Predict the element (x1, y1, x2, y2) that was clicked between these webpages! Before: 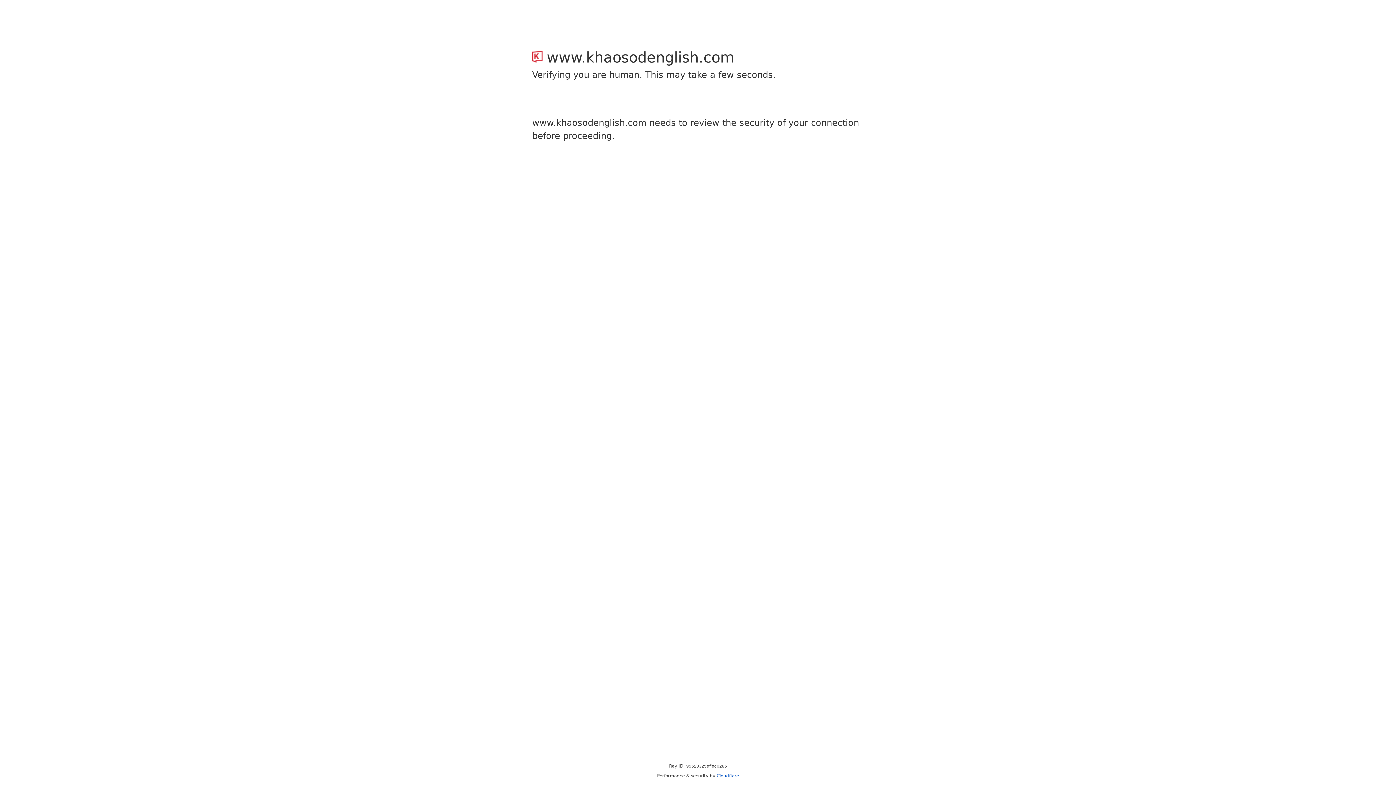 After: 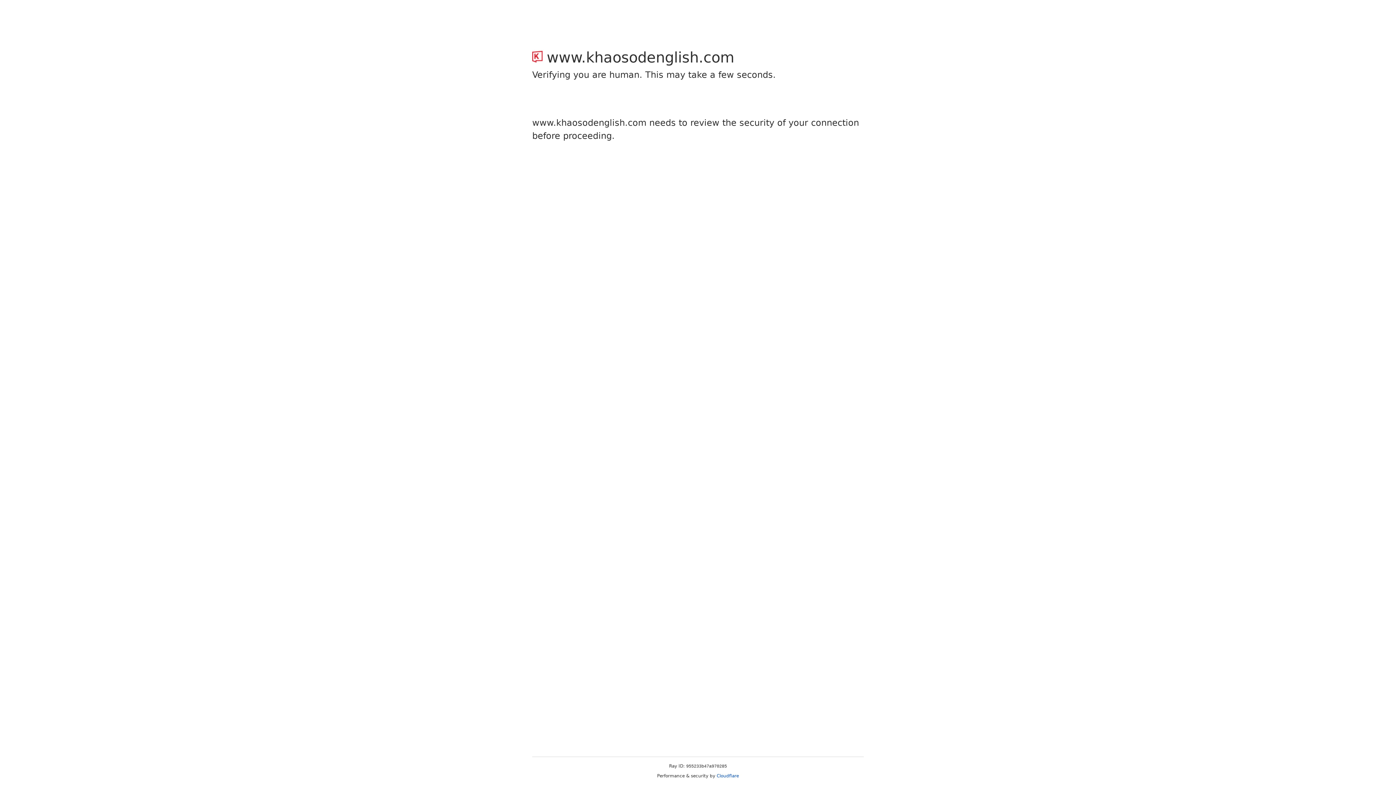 Action: bbox: (716, 773, 739, 778) label: Cloudflare